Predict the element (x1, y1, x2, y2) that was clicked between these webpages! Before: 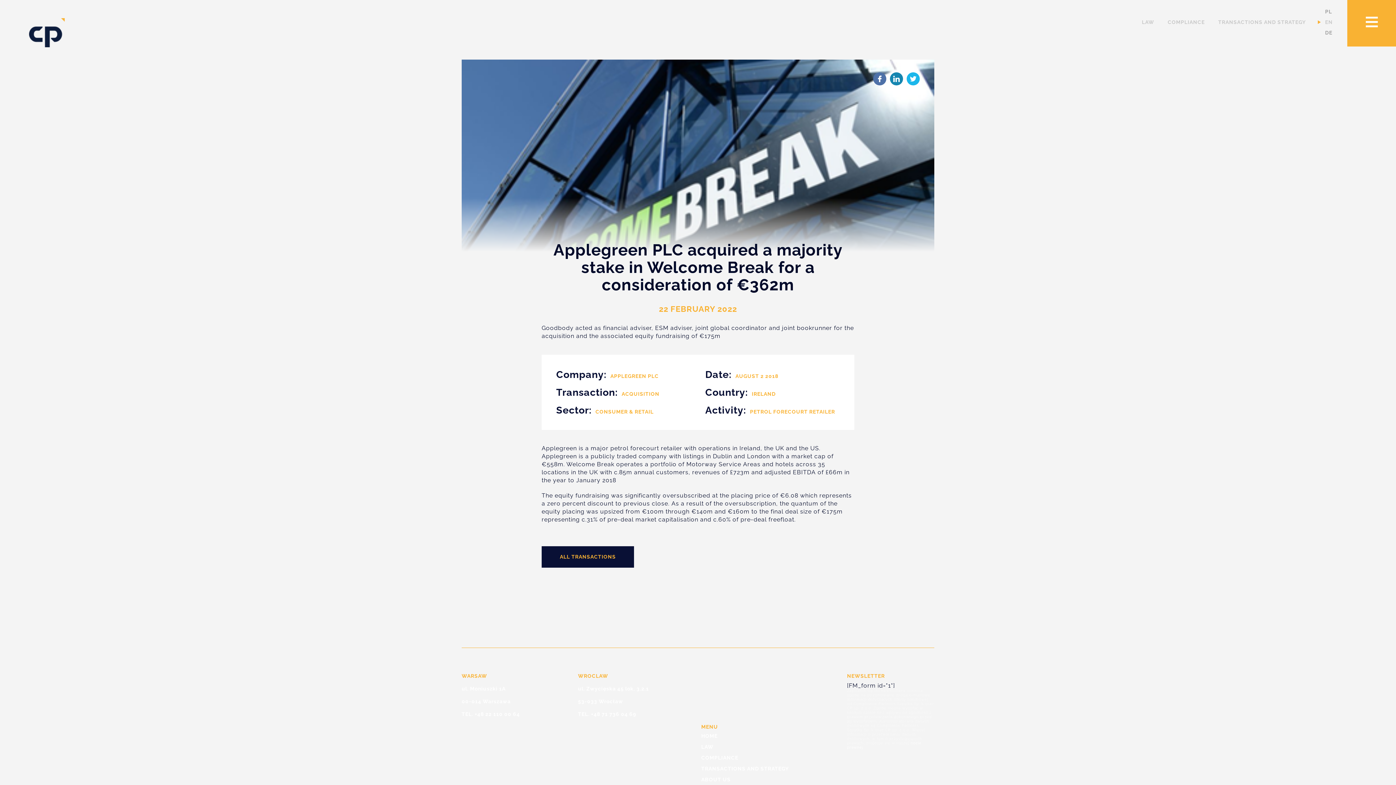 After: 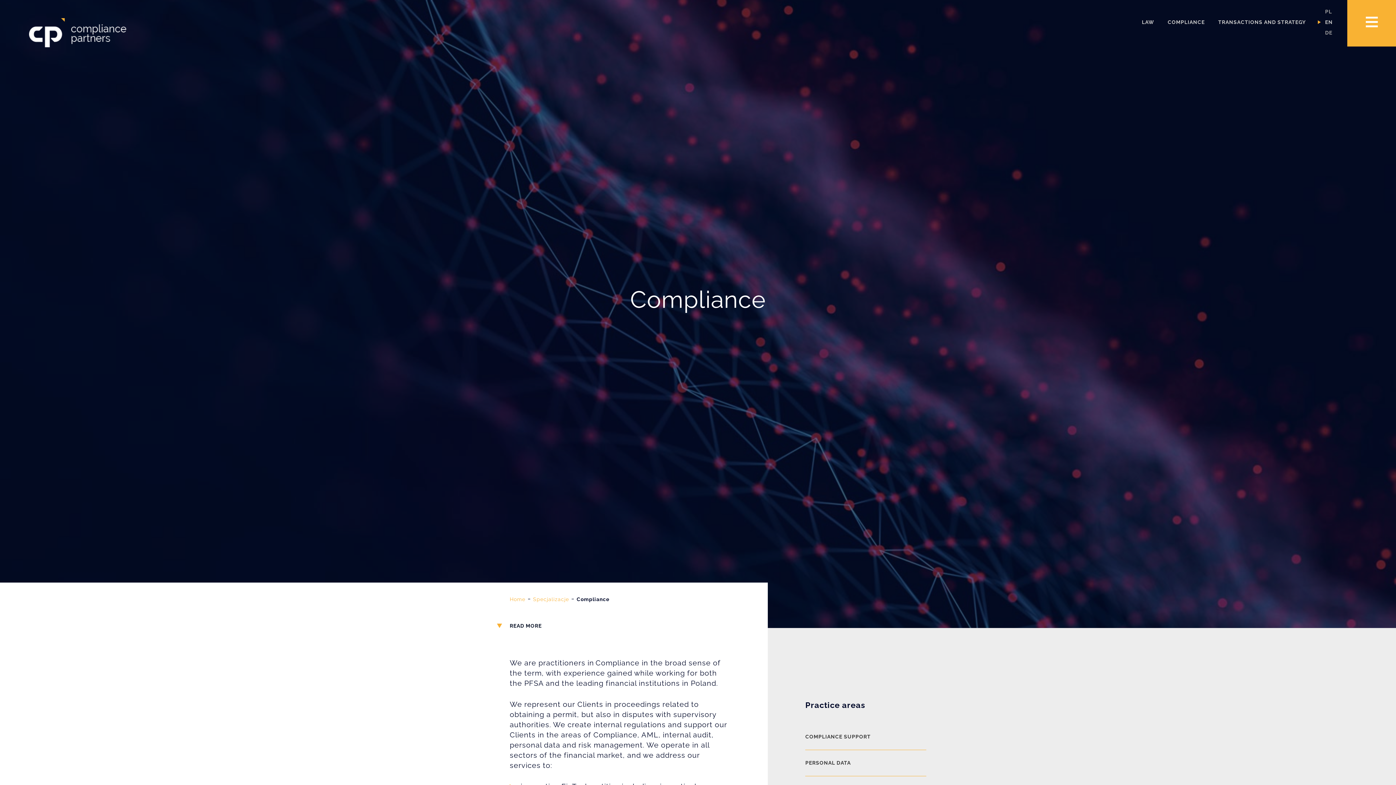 Action: label: COMPLIANCE bbox: (1168, 12, 1205, 32)